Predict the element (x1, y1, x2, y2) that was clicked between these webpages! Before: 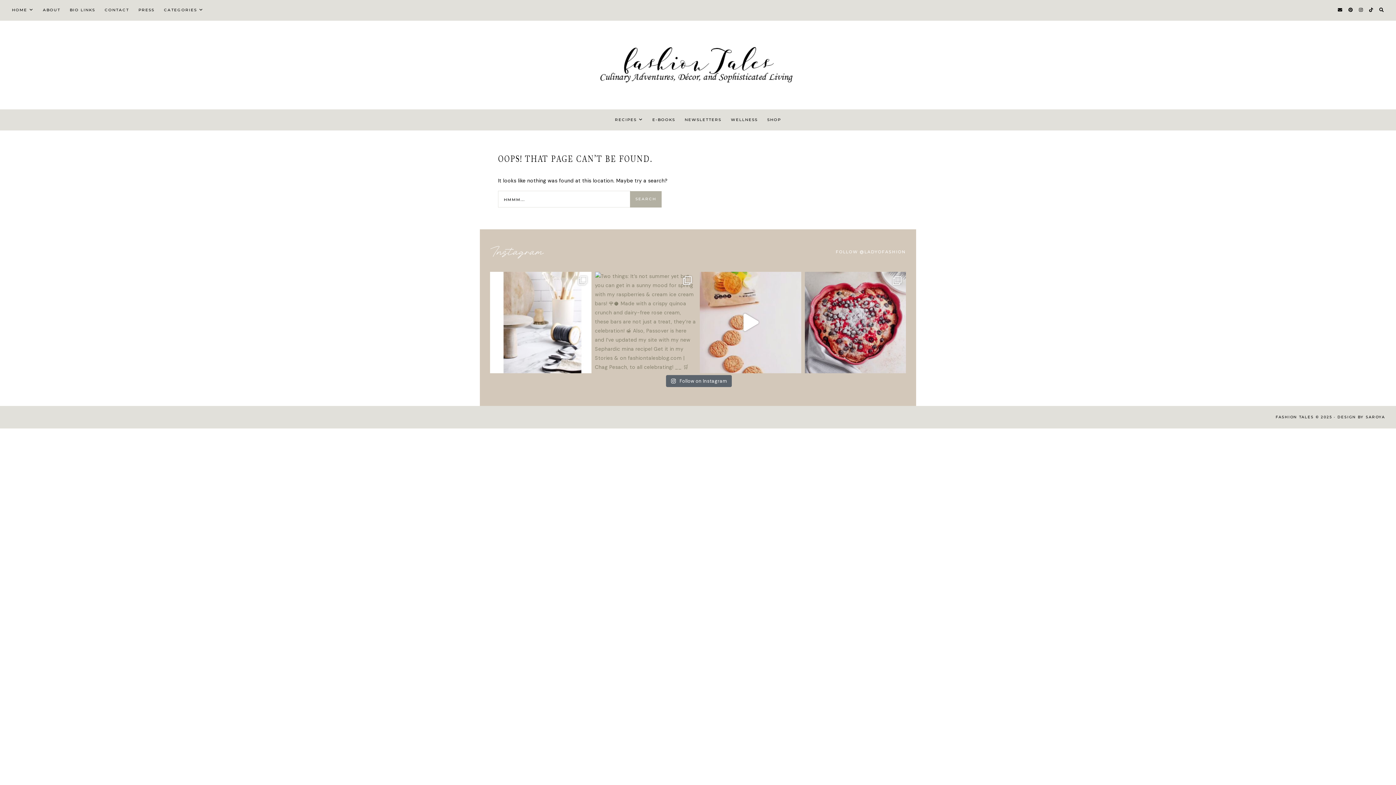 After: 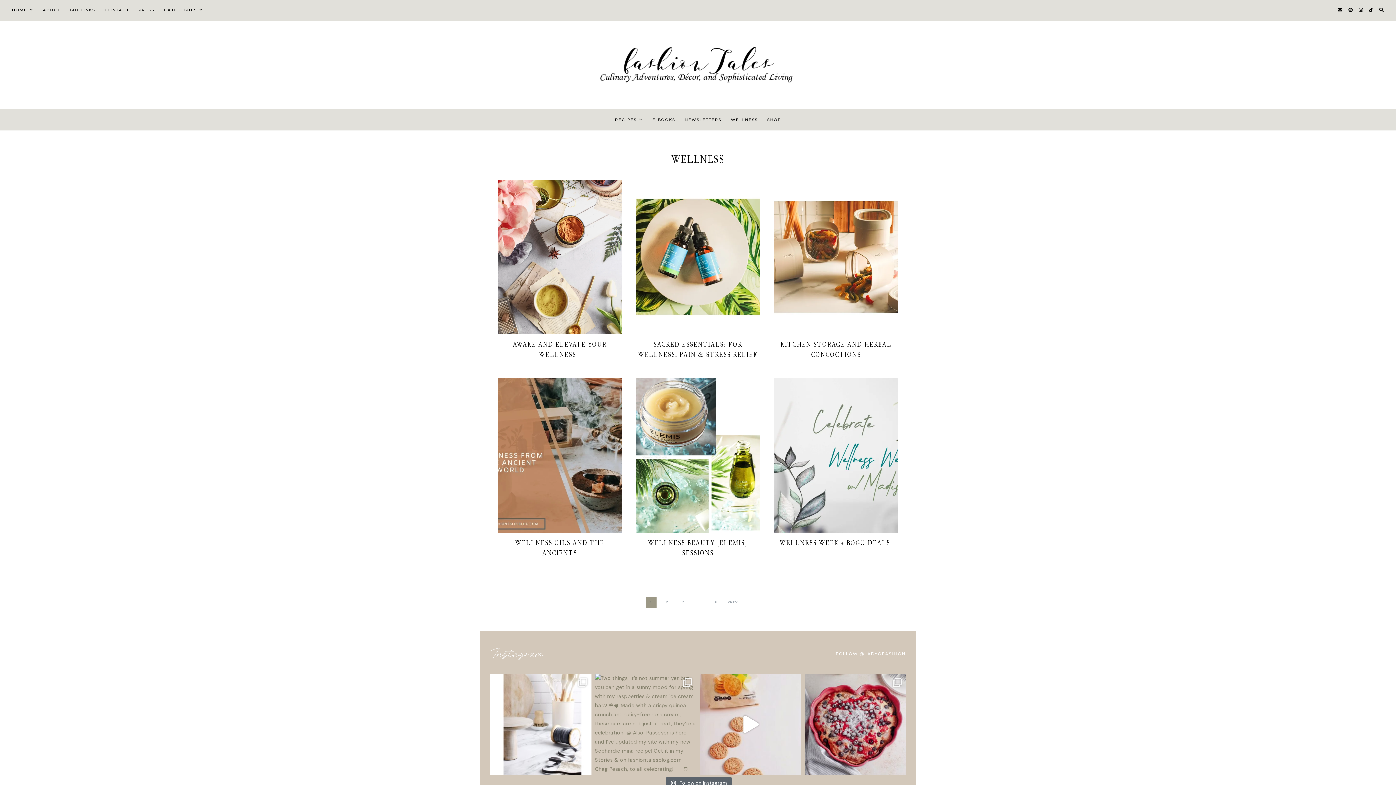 Action: label: WELLNESS bbox: (726, 109, 762, 130)